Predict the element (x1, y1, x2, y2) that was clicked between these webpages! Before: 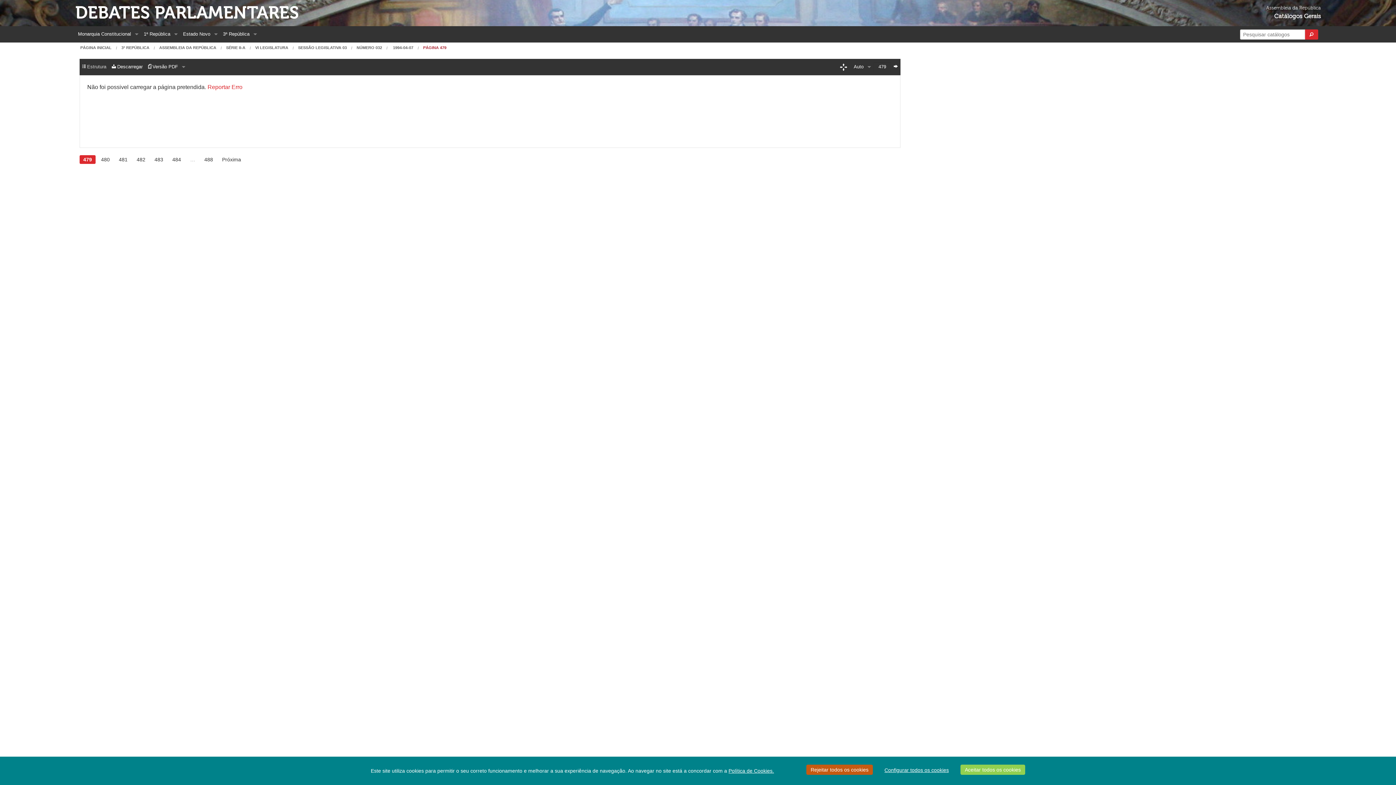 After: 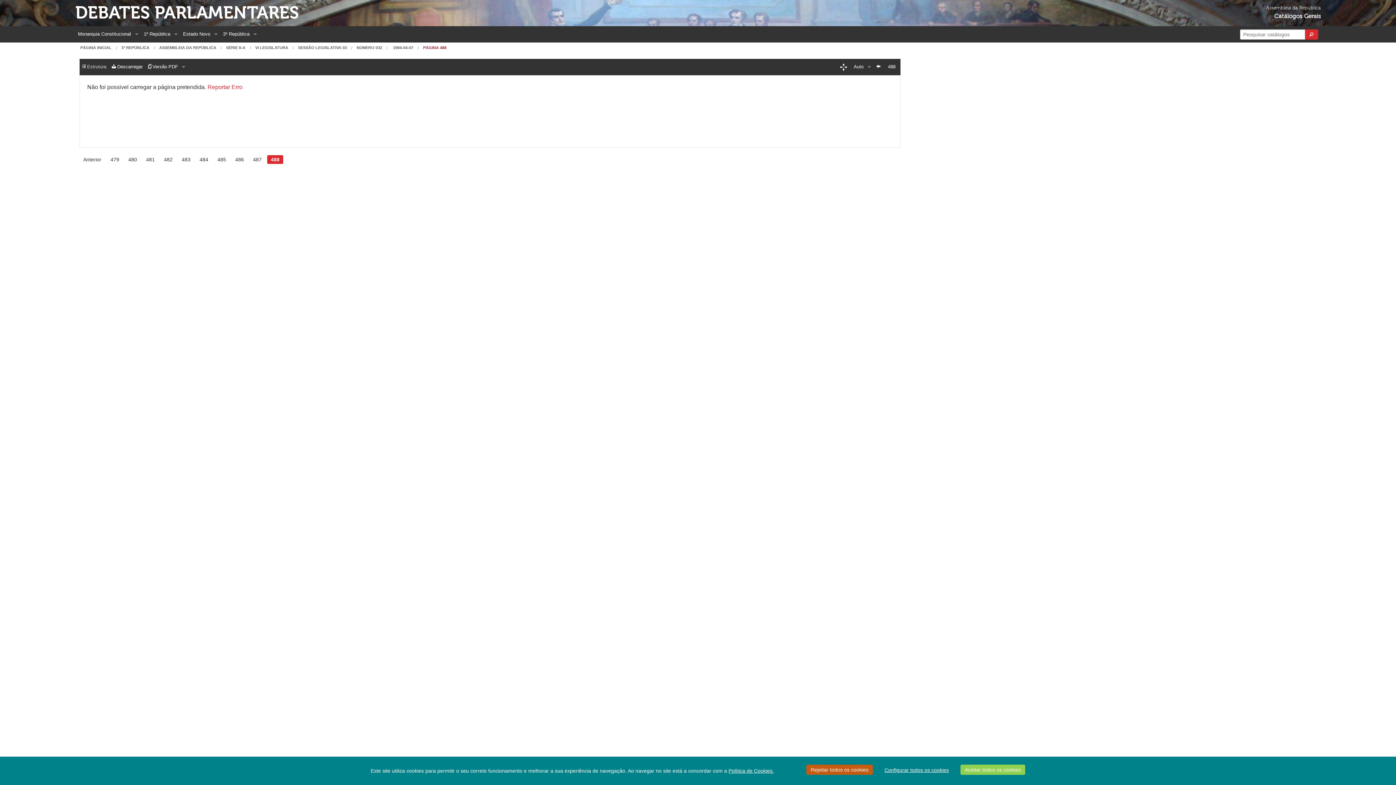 Action: bbox: (200, 155, 216, 164) label: 488